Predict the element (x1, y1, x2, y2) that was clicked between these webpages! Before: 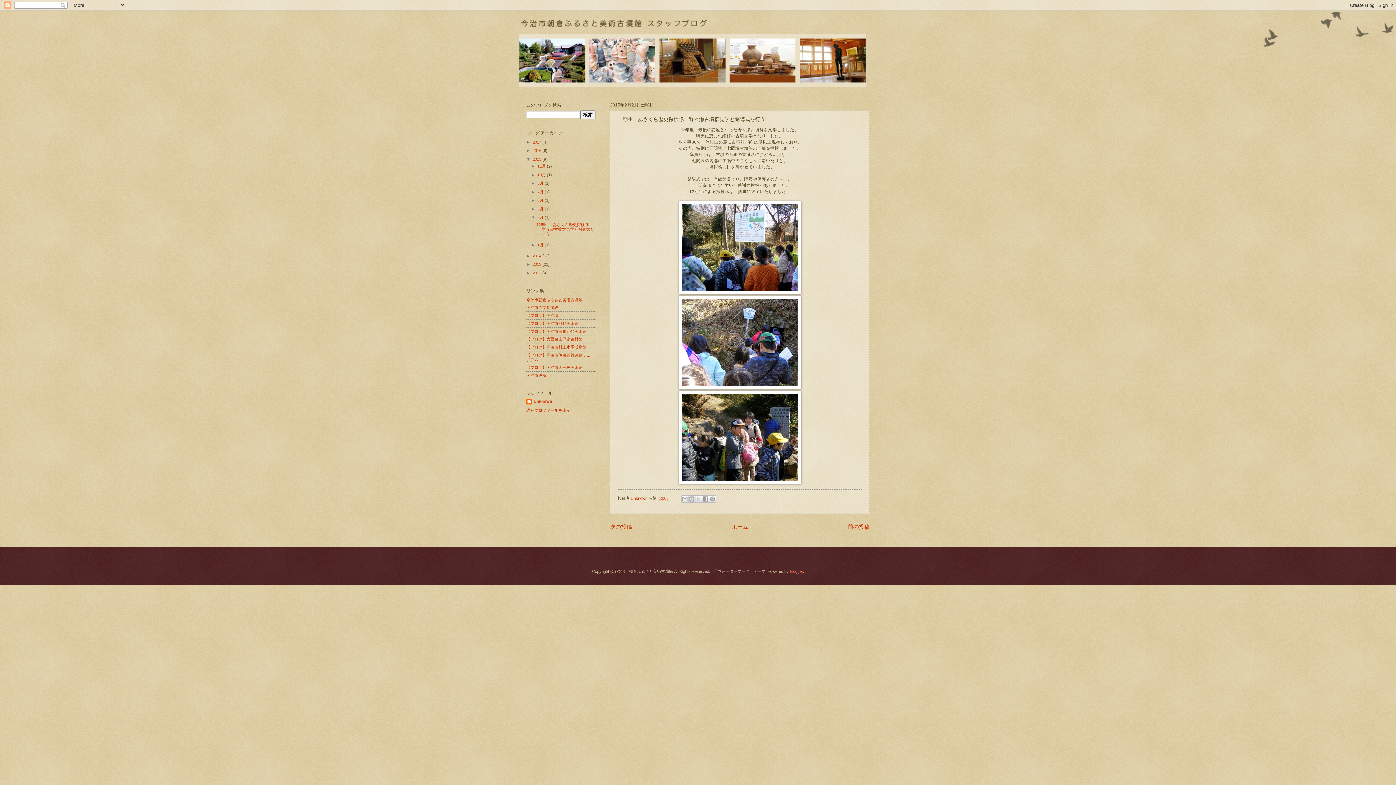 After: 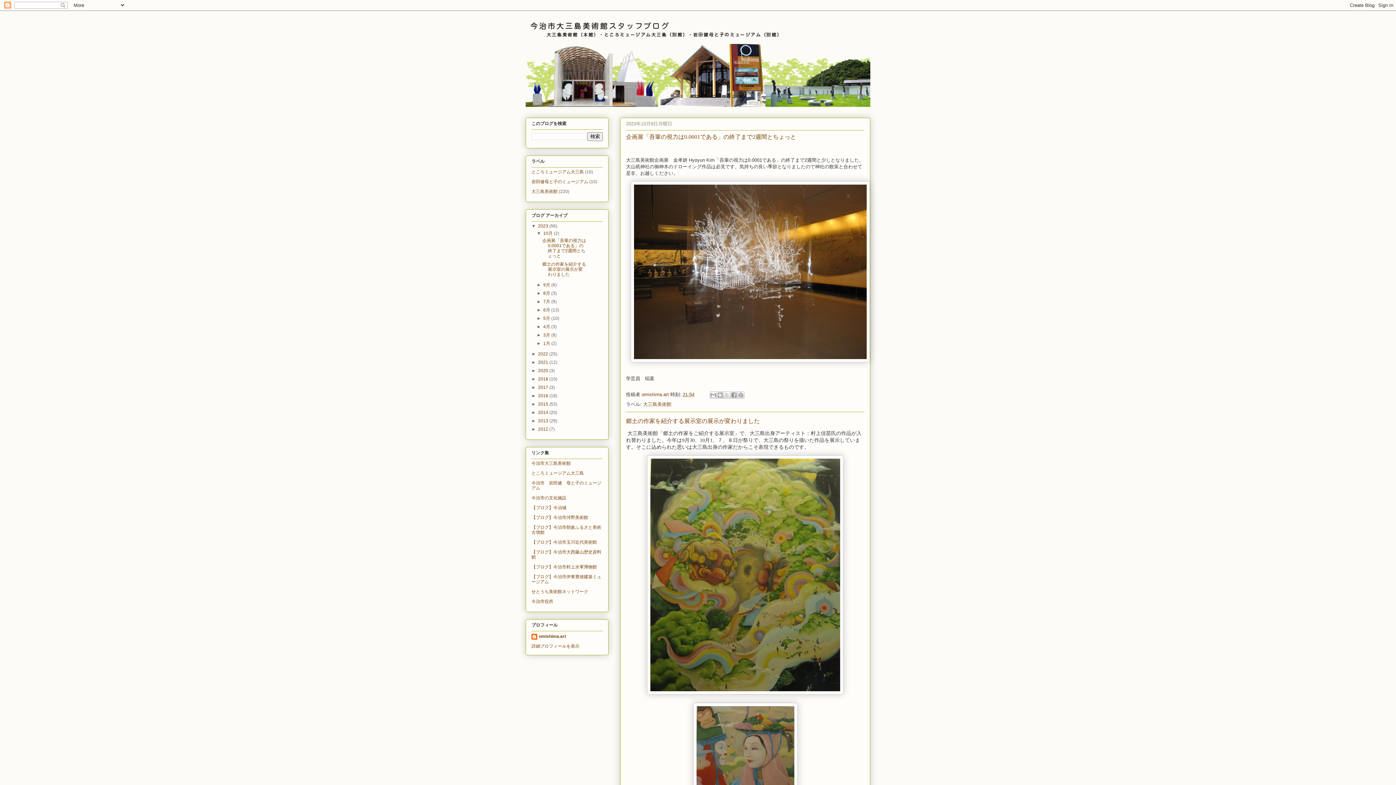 Action: label: 【ブログ】今治市大三島美術館 bbox: (526, 365, 582, 369)